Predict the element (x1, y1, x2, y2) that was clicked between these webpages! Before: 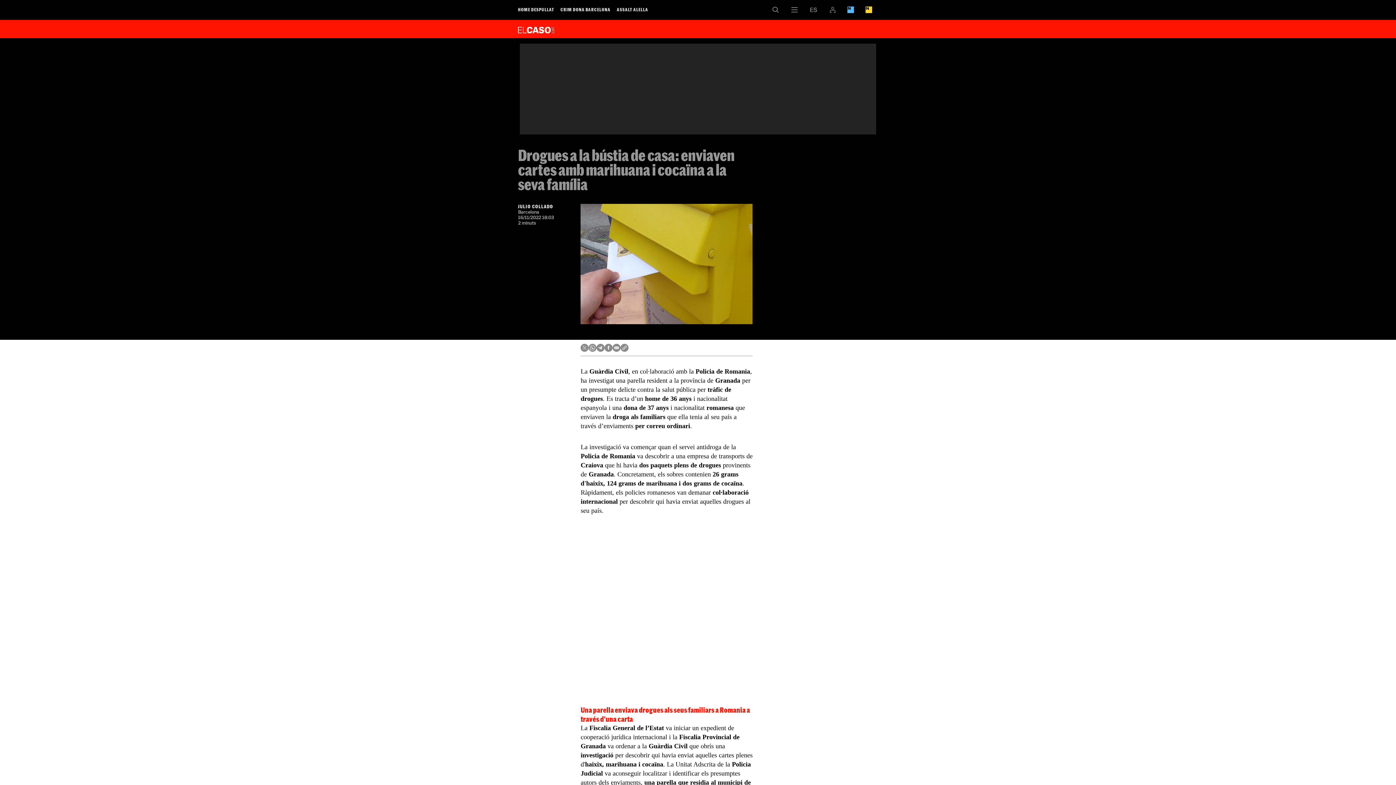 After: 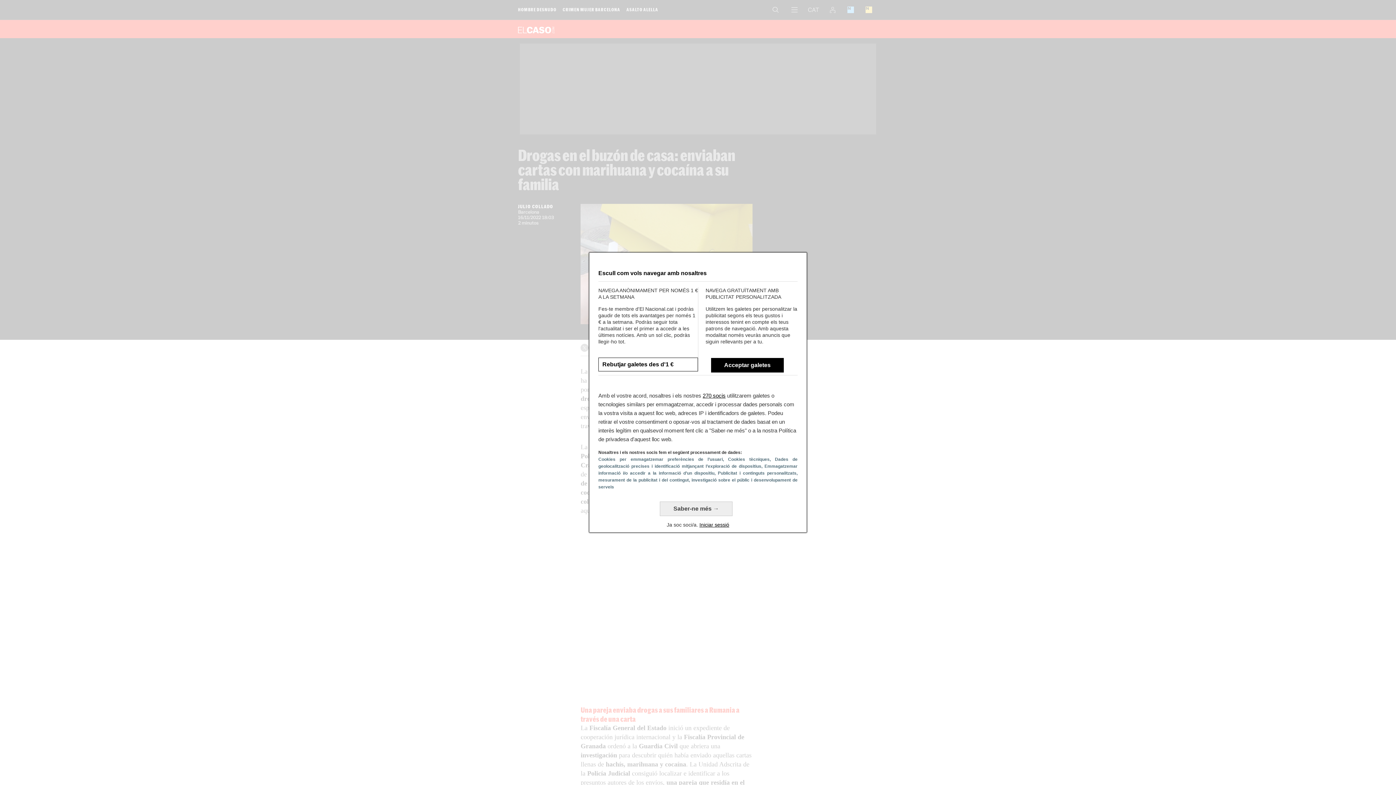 Action: bbox: (804, 0, 823, 19)